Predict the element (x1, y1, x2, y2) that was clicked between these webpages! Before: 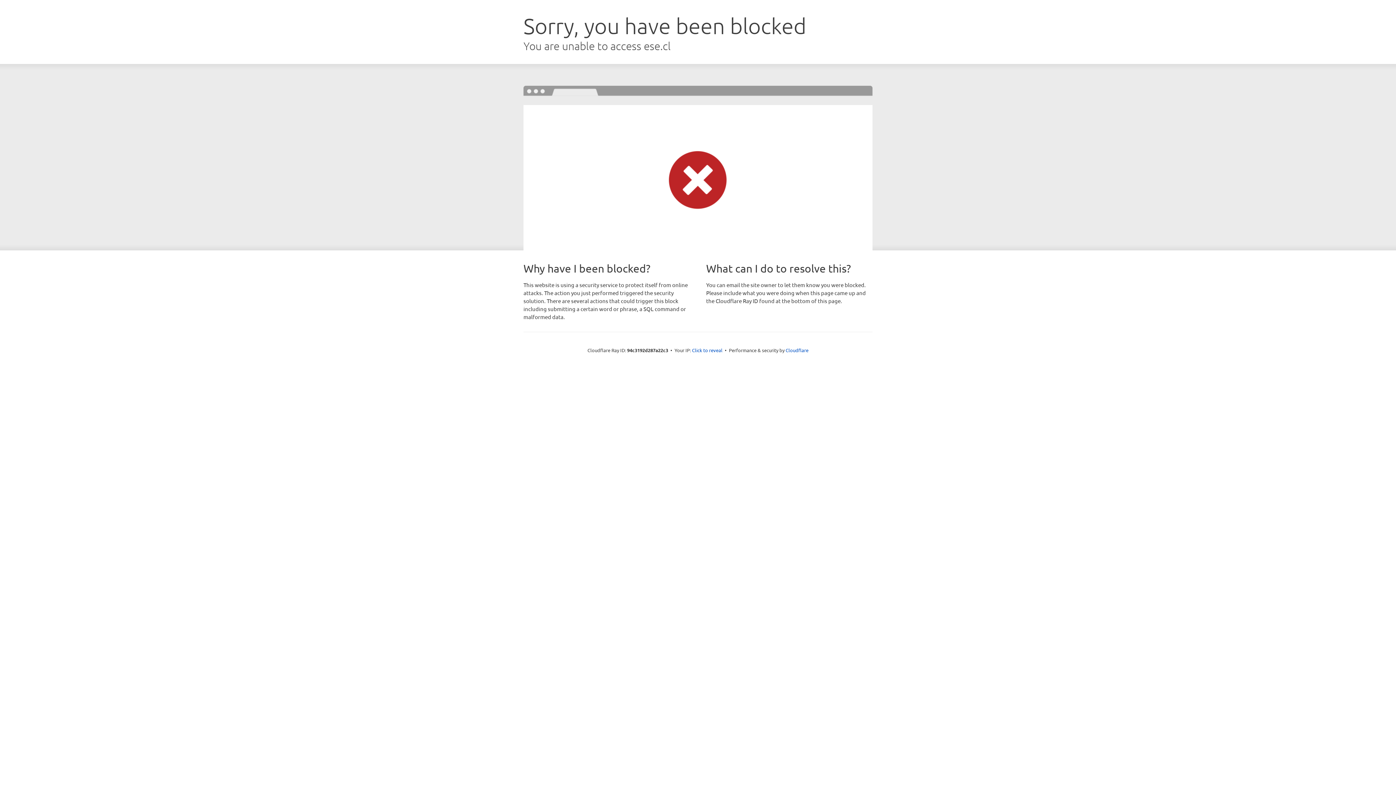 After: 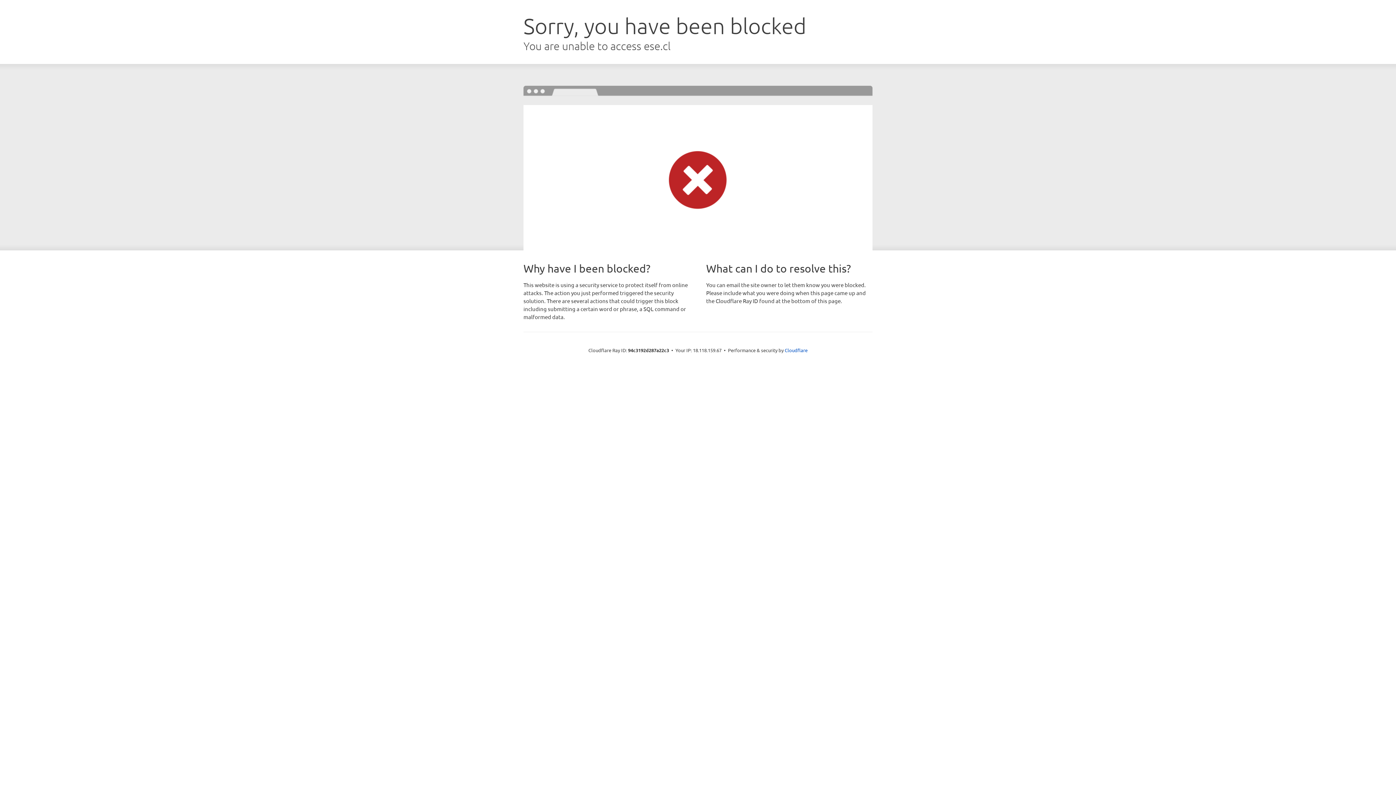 Action: bbox: (692, 346, 722, 353) label: Click to reveal